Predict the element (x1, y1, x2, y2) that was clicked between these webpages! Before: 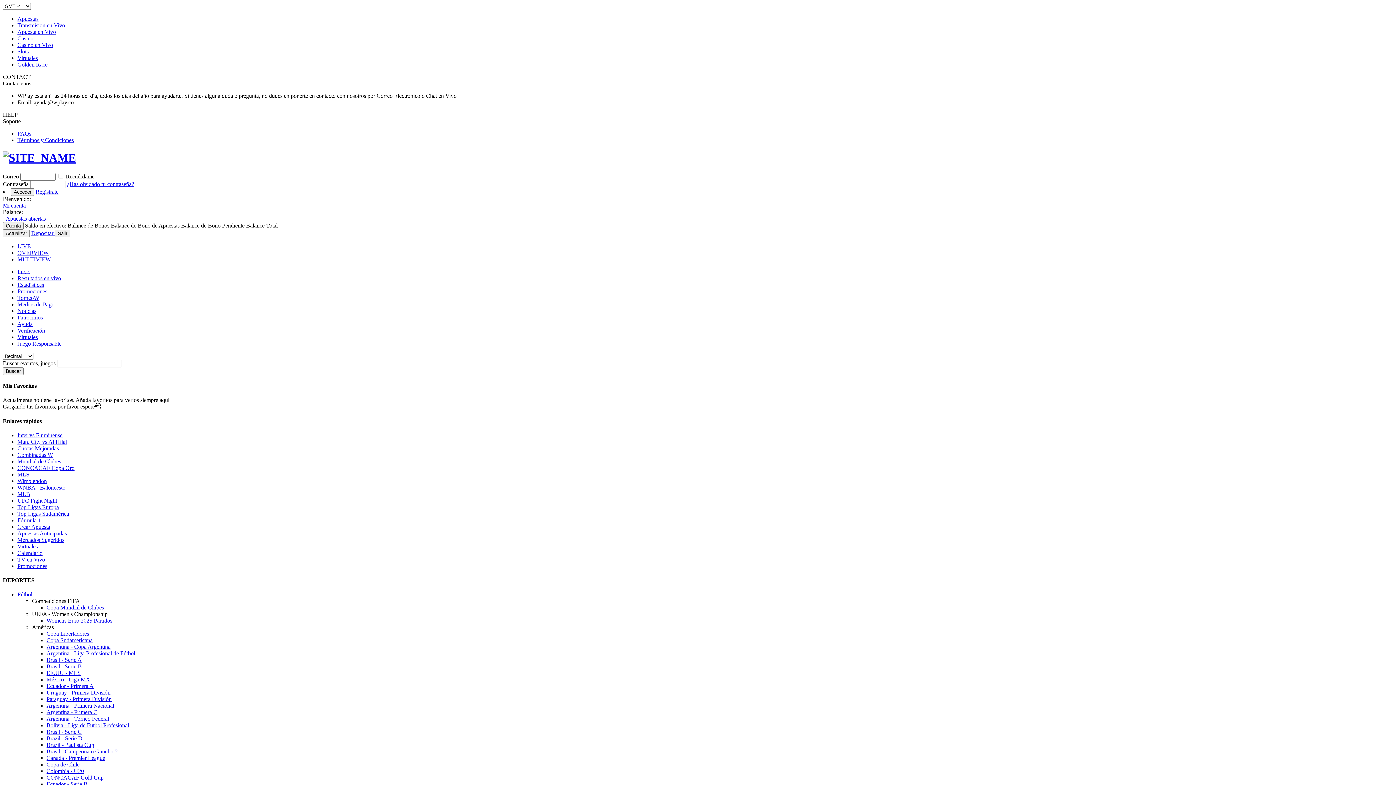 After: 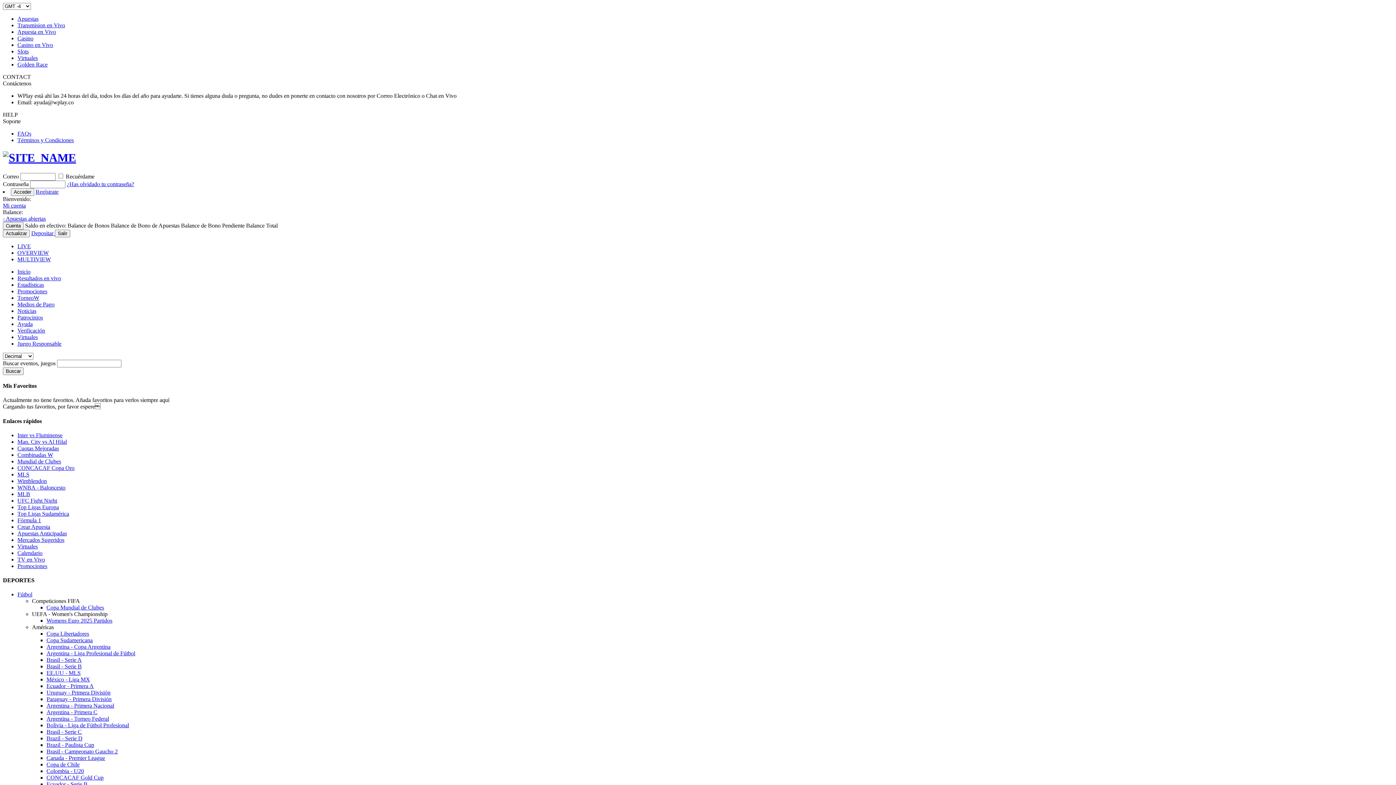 Action: bbox: (17, 543, 37, 549) label: Virtuales